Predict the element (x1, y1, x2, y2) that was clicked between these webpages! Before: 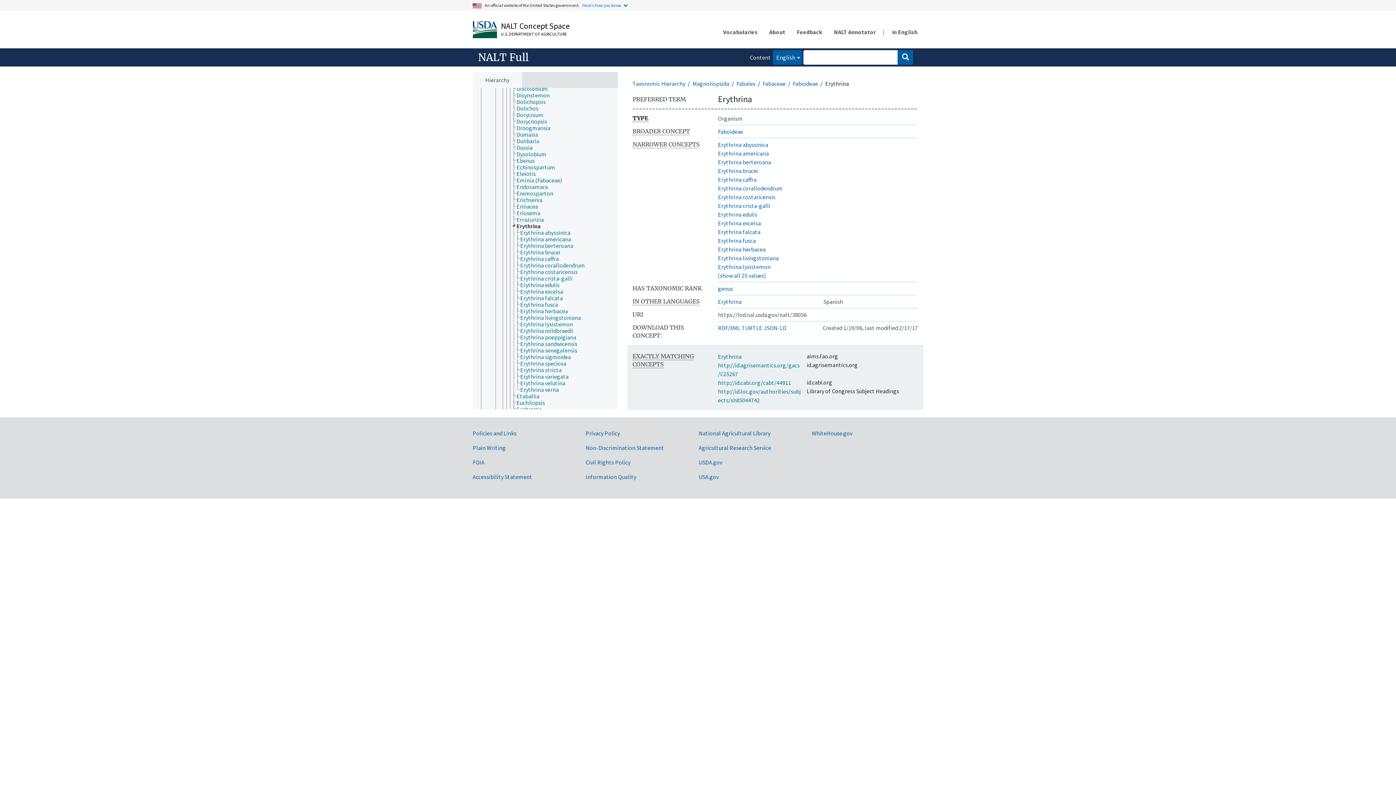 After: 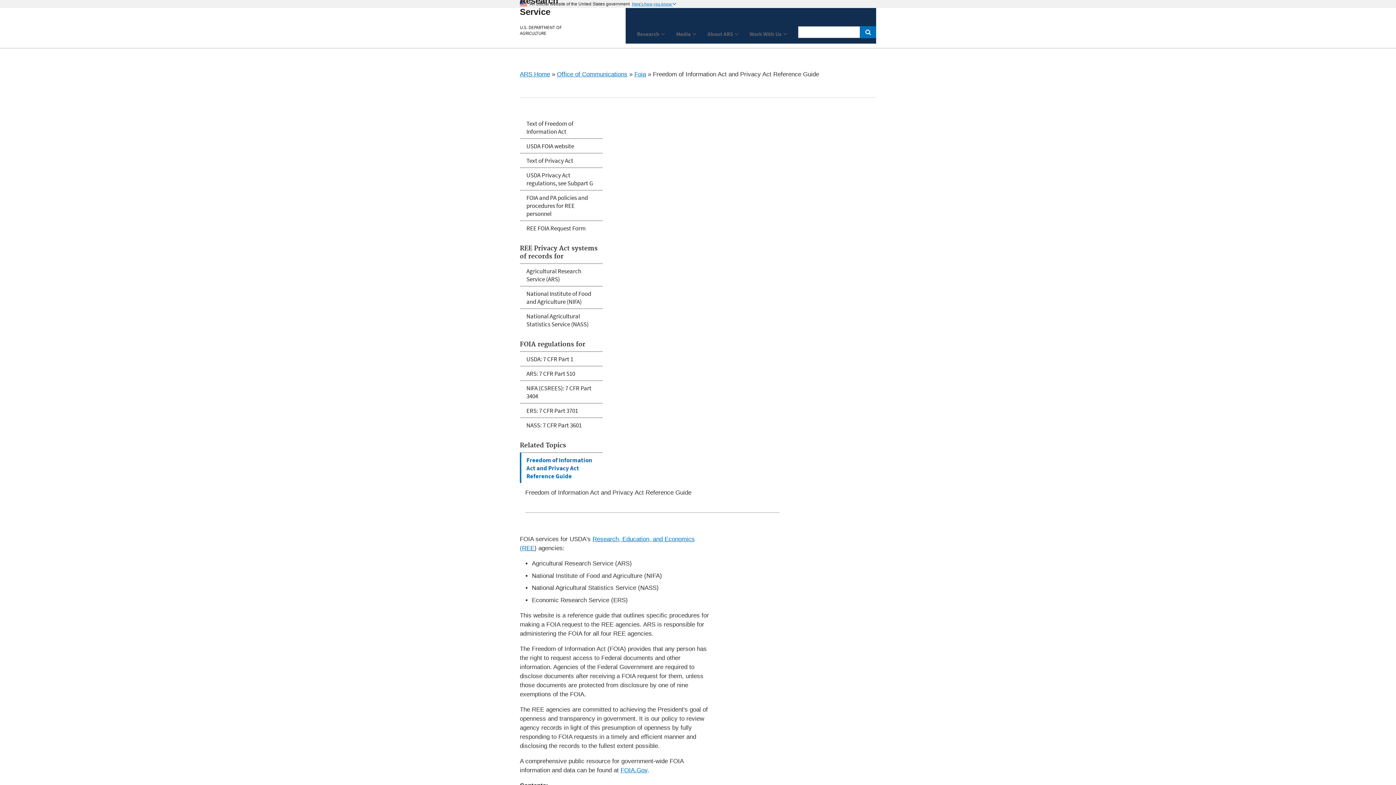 Action: label: FOIA bbox: (472, 413, 484, 420)